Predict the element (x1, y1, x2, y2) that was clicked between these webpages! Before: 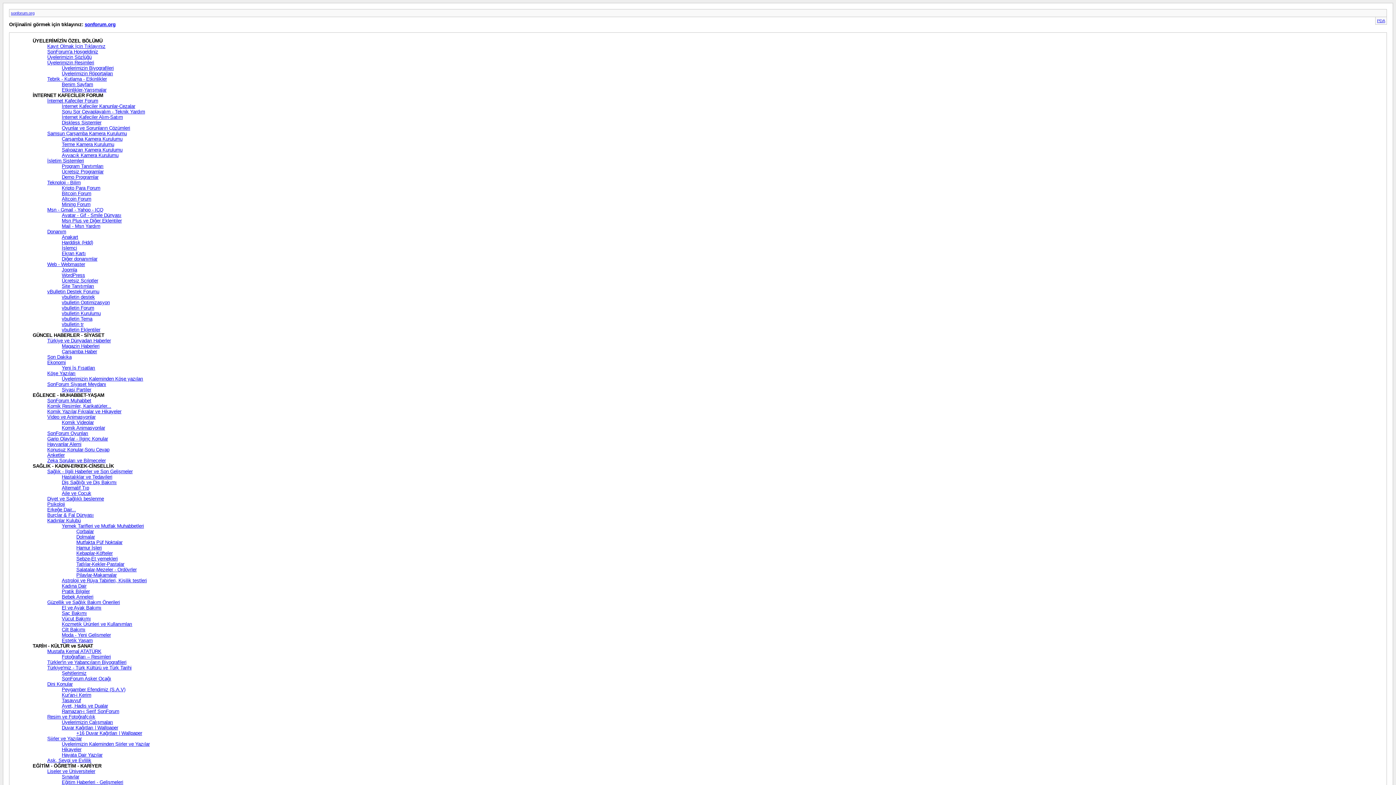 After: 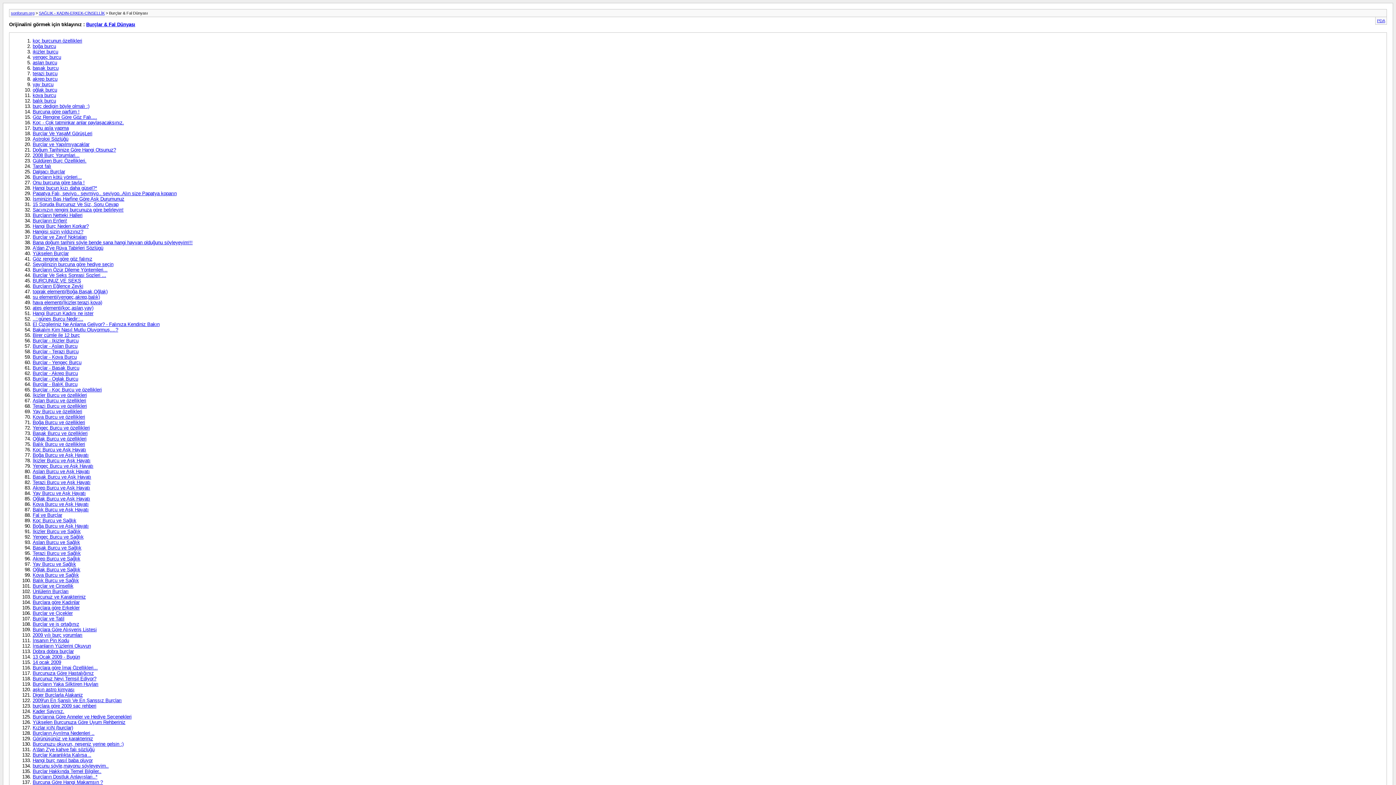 Action: label: Burçlar & Fal Dünyası bbox: (47, 512, 93, 518)